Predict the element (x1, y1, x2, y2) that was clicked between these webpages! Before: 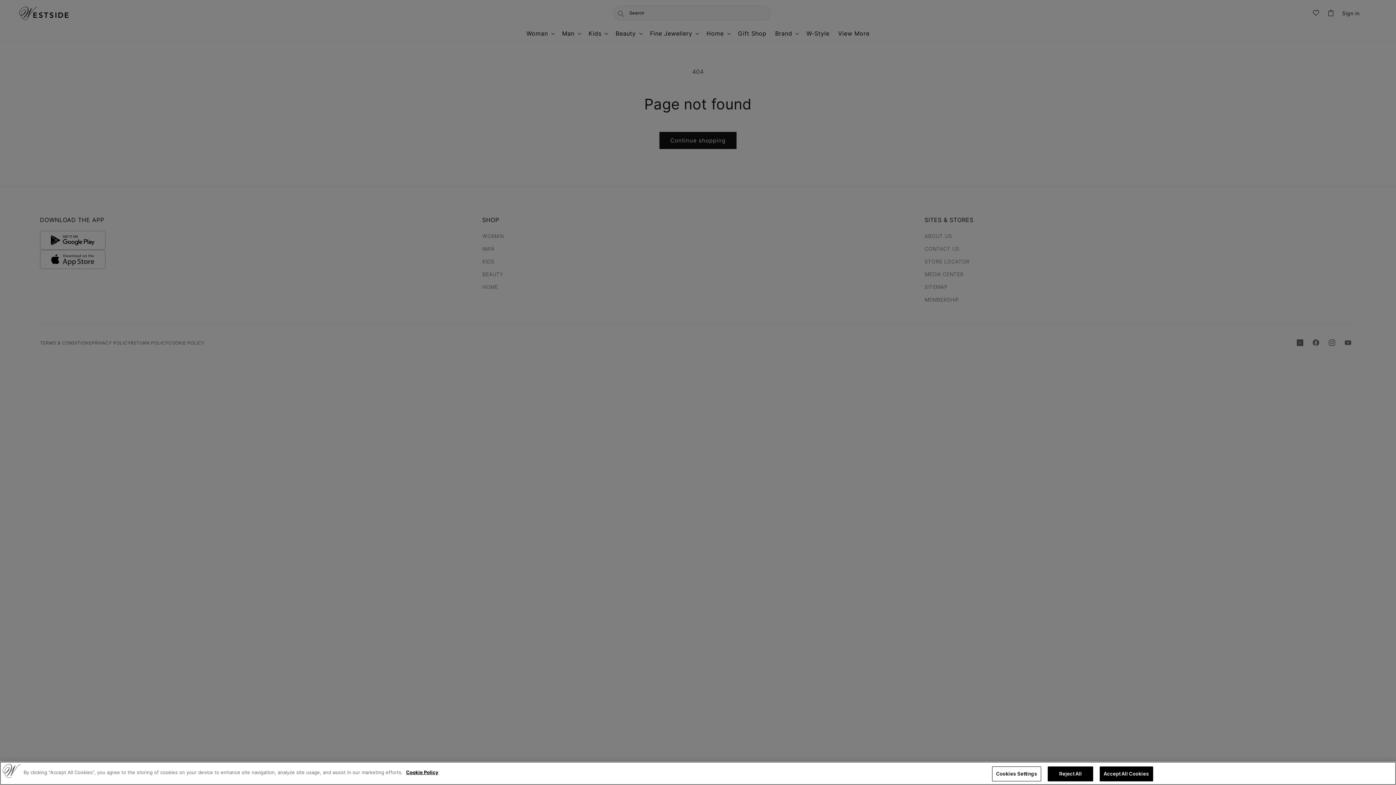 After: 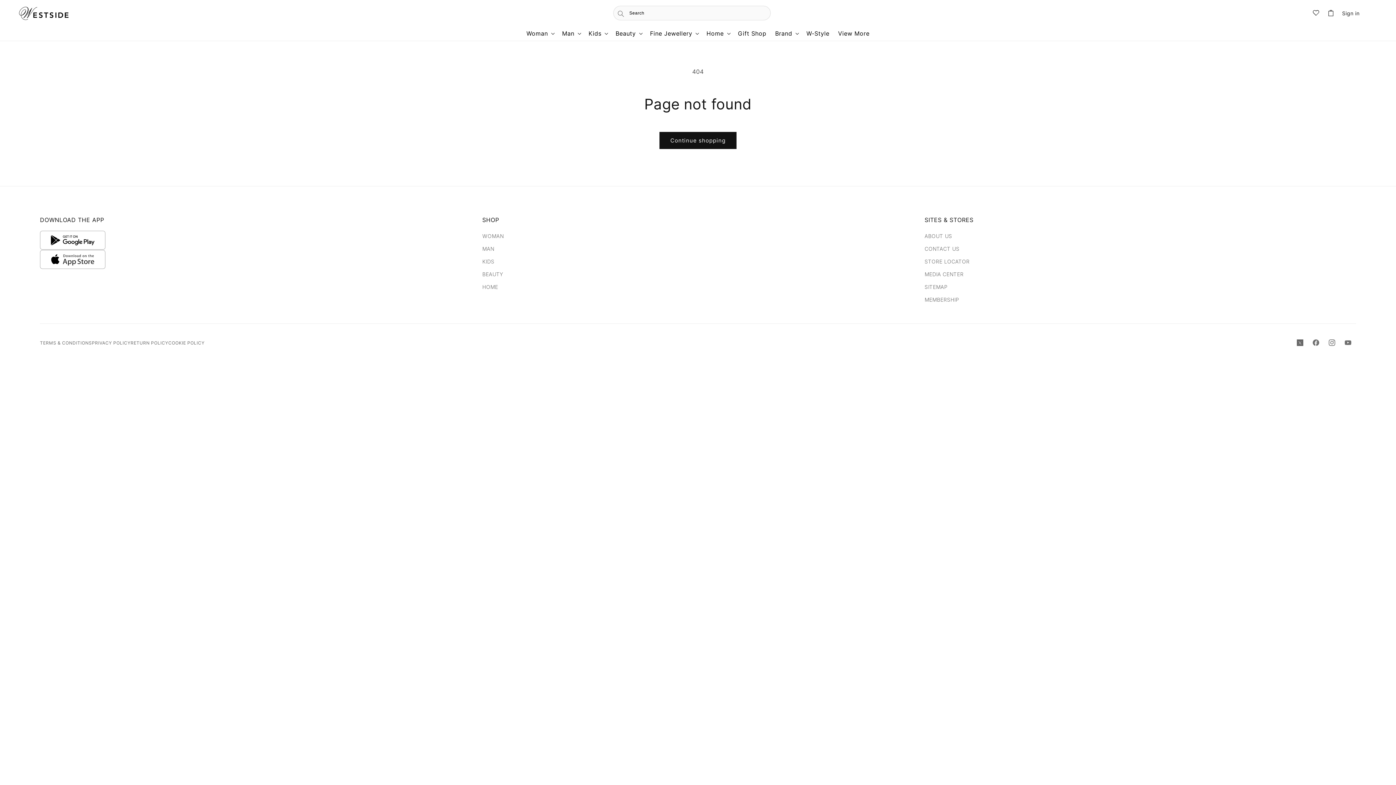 Action: label: Reject All bbox: (1048, 766, 1093, 781)